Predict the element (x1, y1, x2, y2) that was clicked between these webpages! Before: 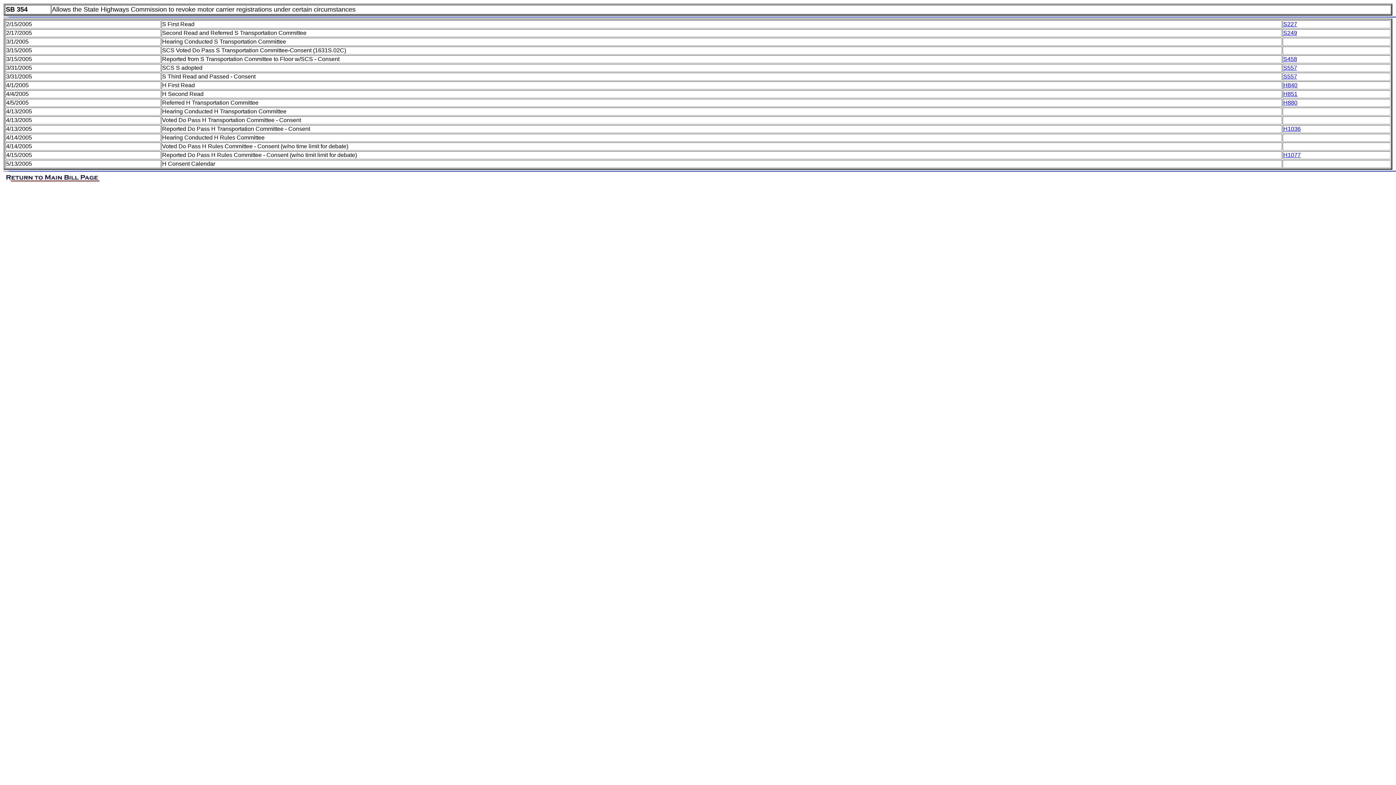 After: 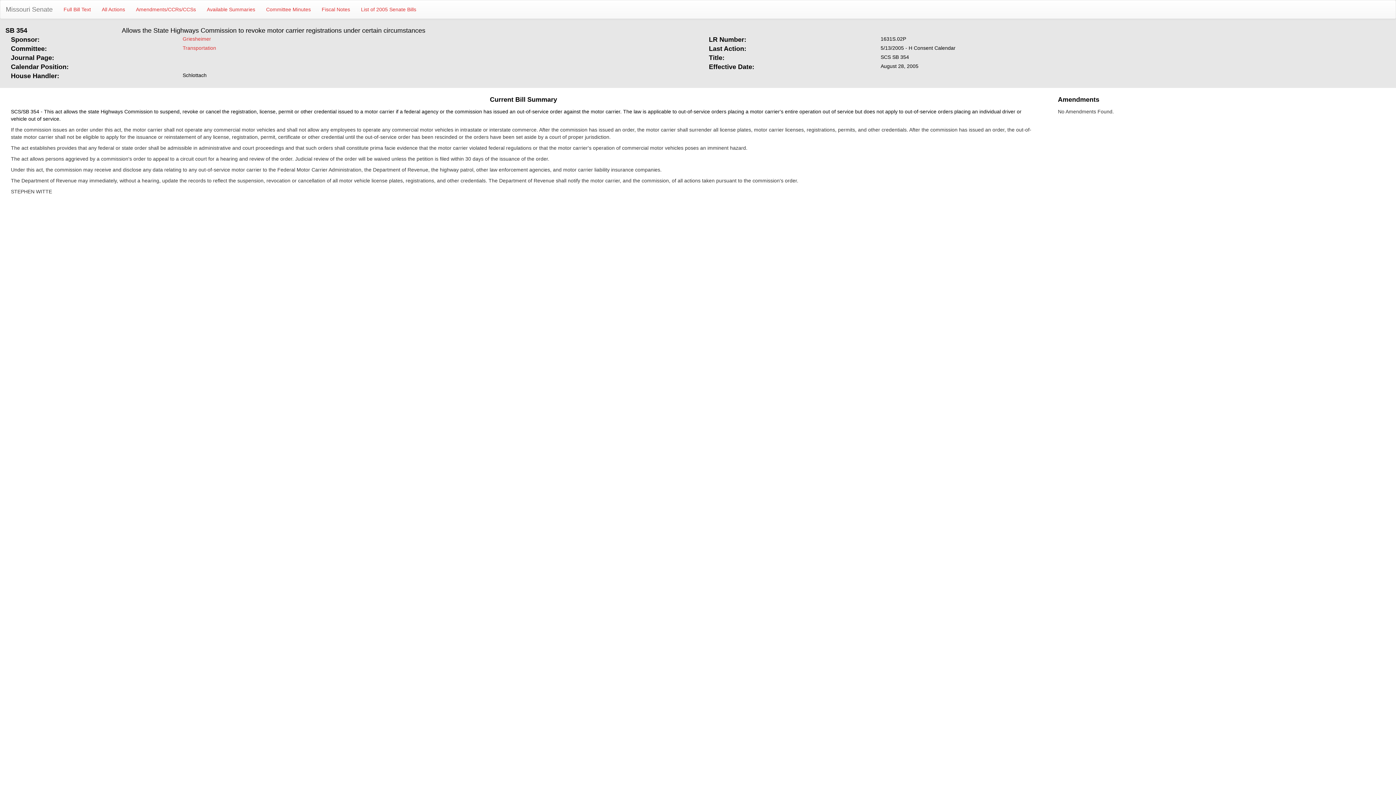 Action: bbox: (3, 177, 99, 183)